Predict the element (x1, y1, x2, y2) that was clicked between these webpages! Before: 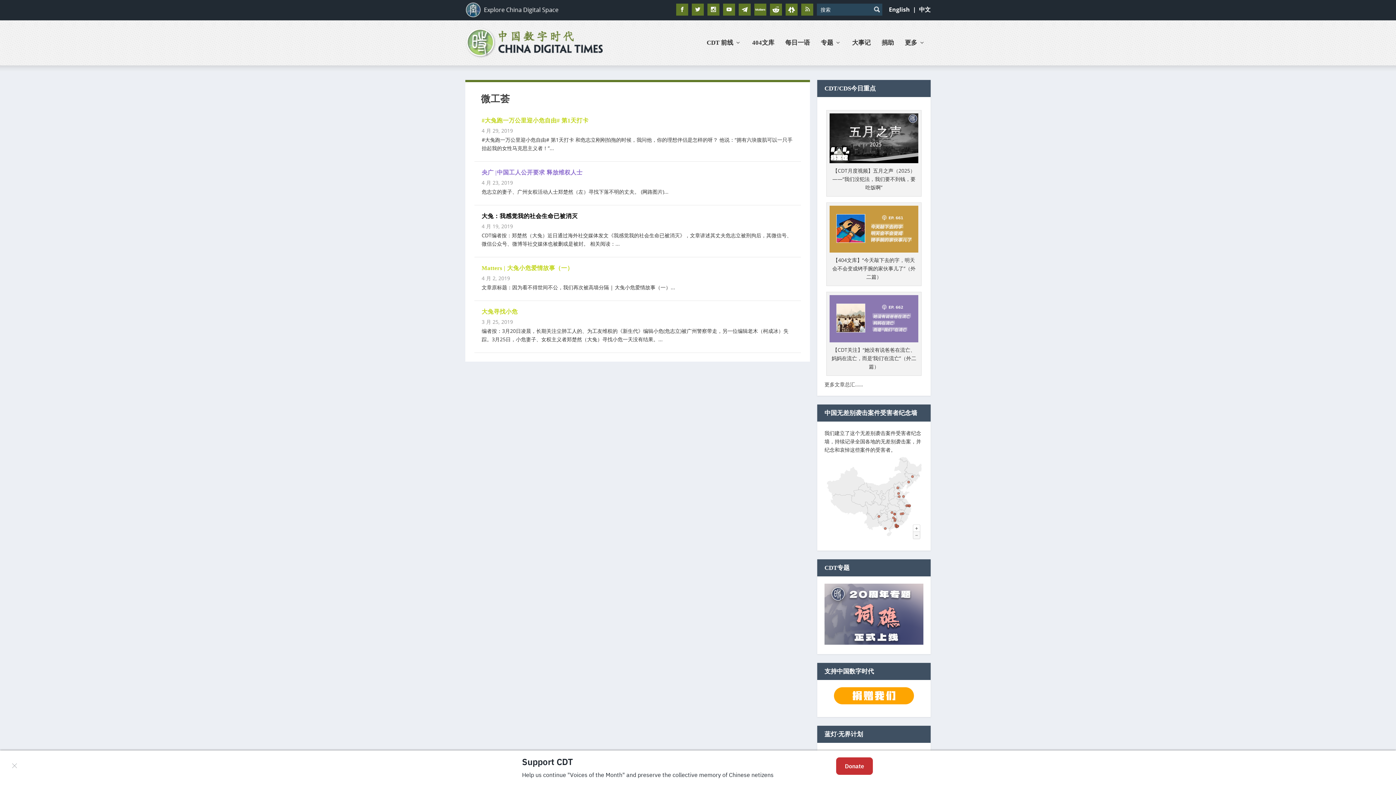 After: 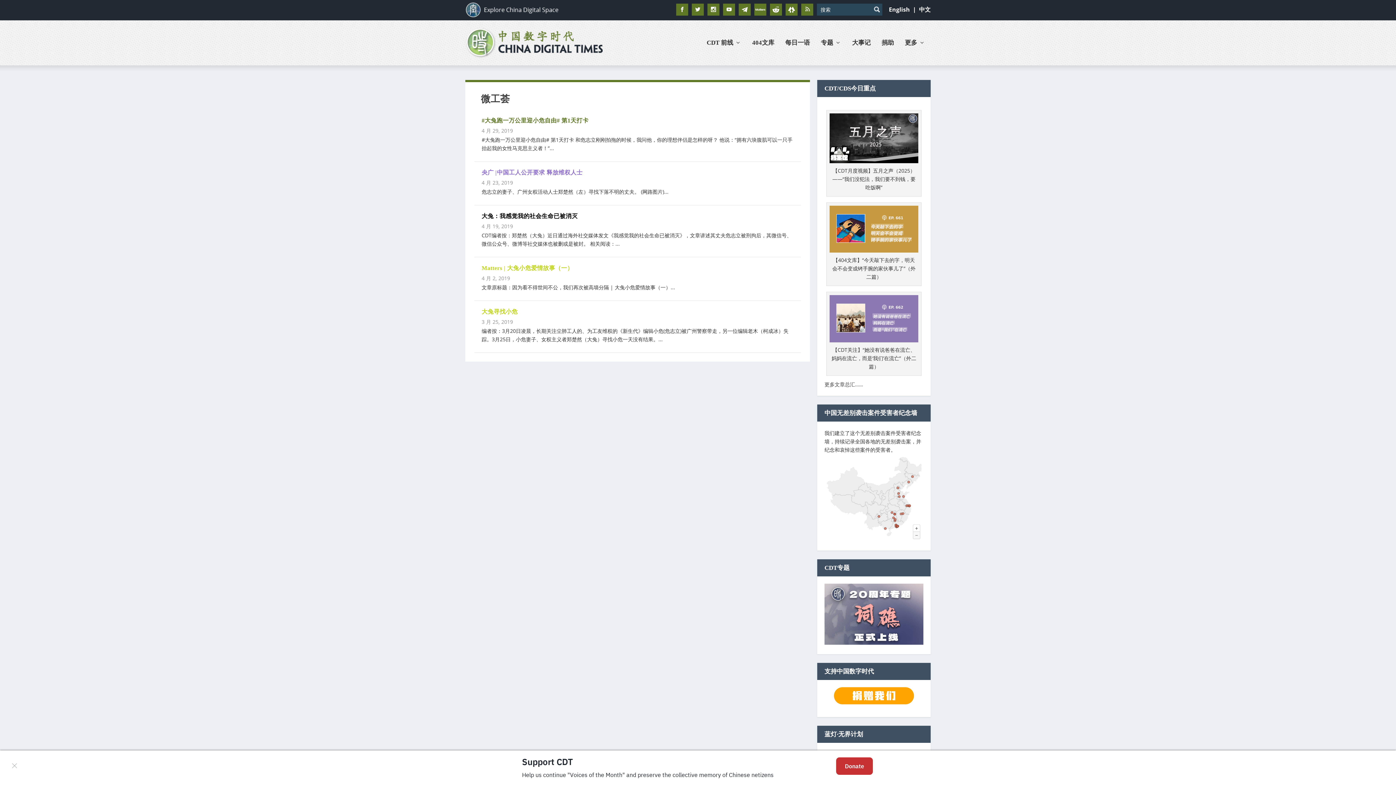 Action: bbox: (481, 117, 588, 123) label: #大兔跑一万公里迎小危自由# 第1天打卡